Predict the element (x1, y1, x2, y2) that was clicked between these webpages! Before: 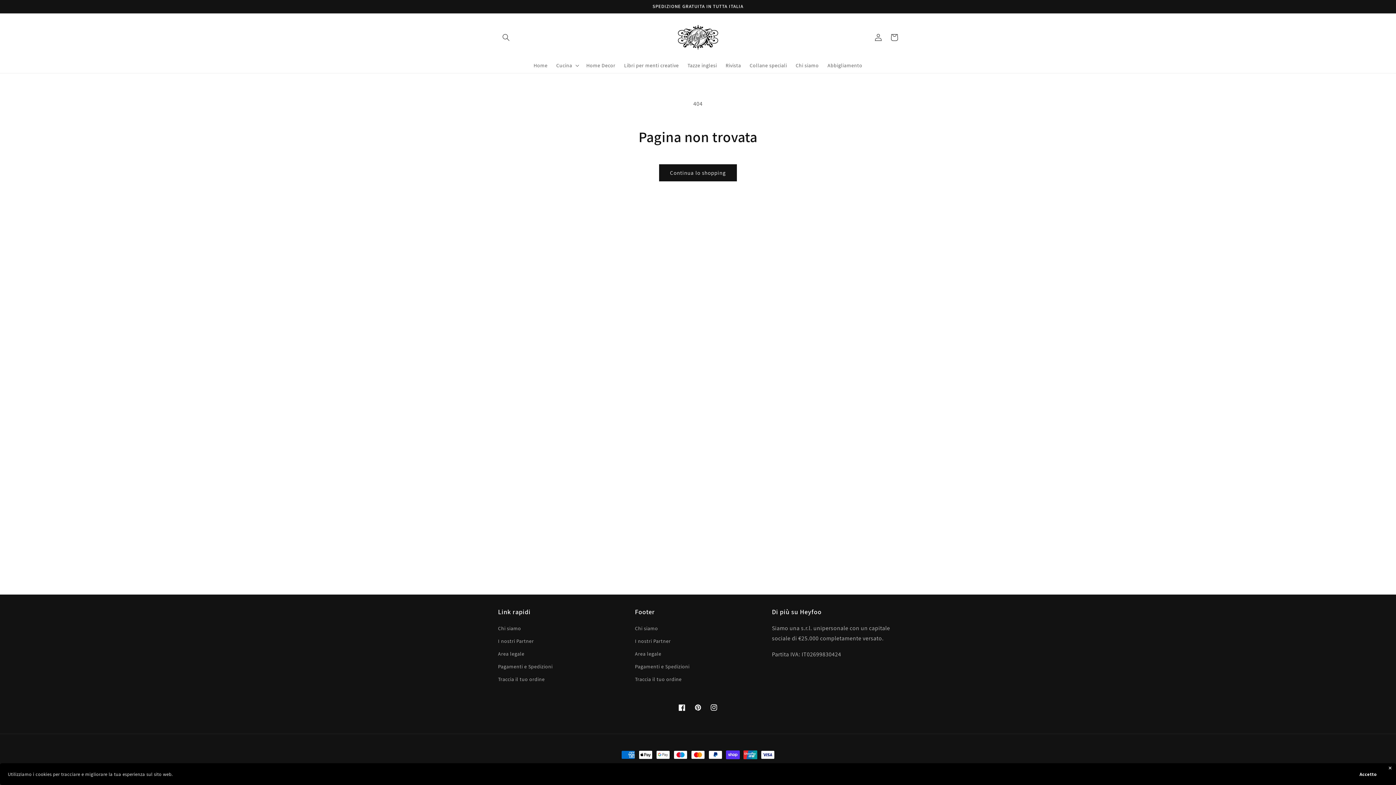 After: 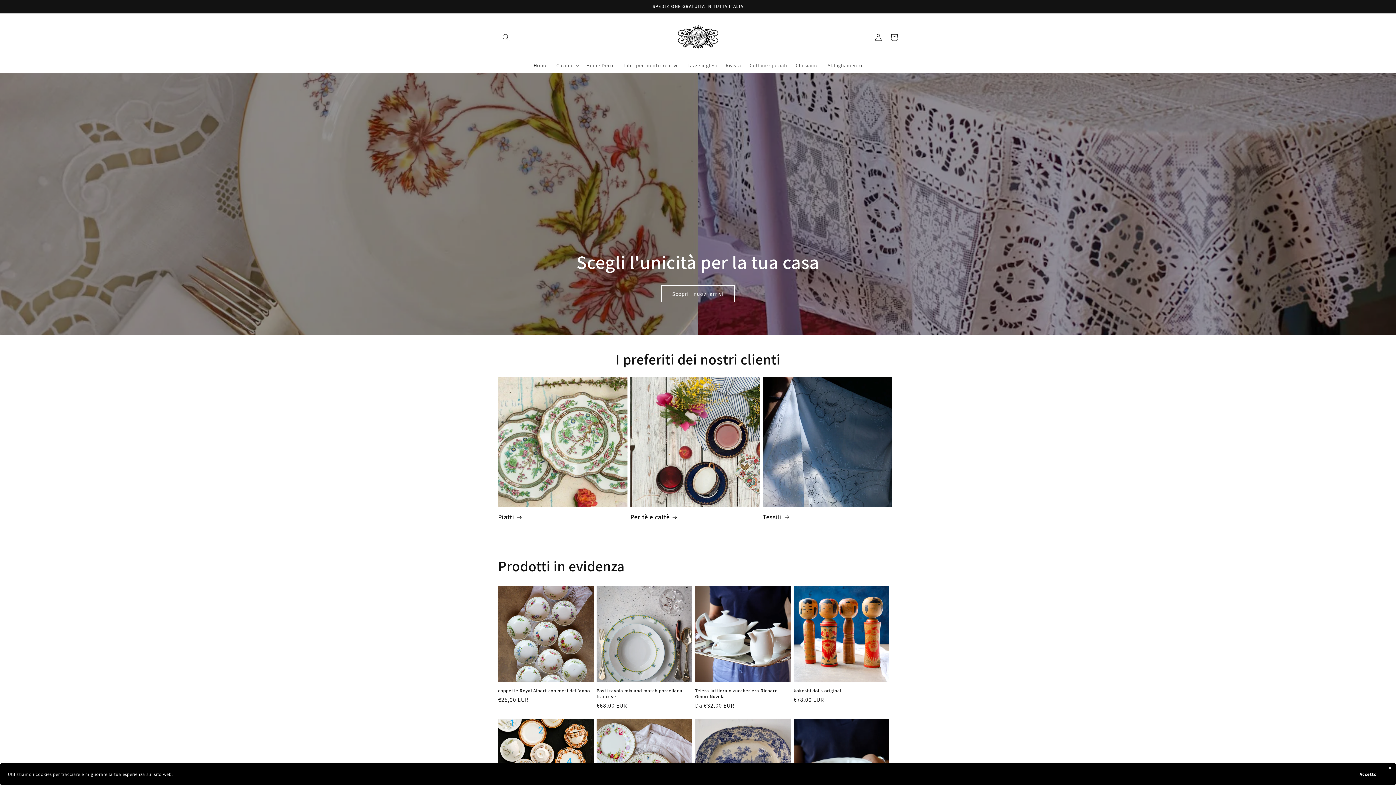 Action: bbox: (673, 20, 722, 54)